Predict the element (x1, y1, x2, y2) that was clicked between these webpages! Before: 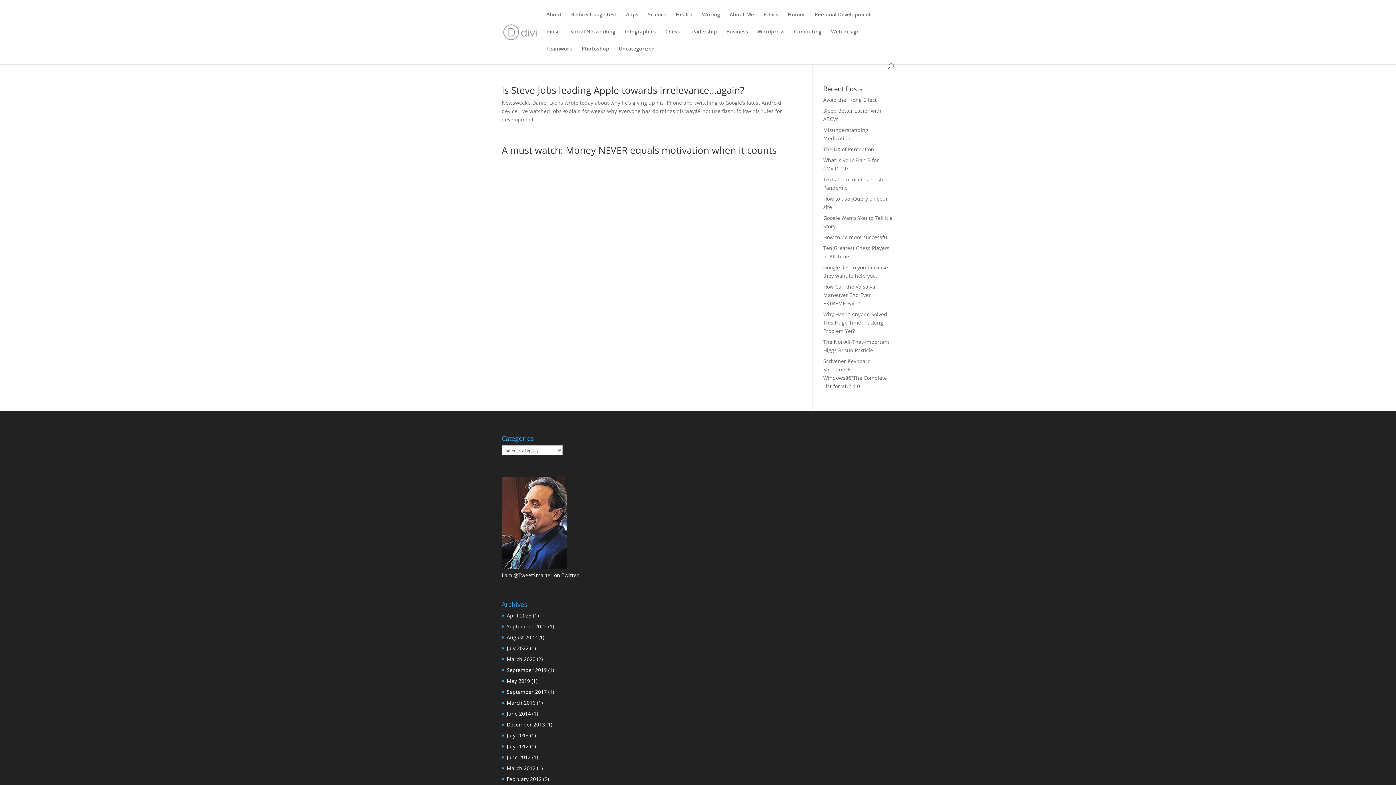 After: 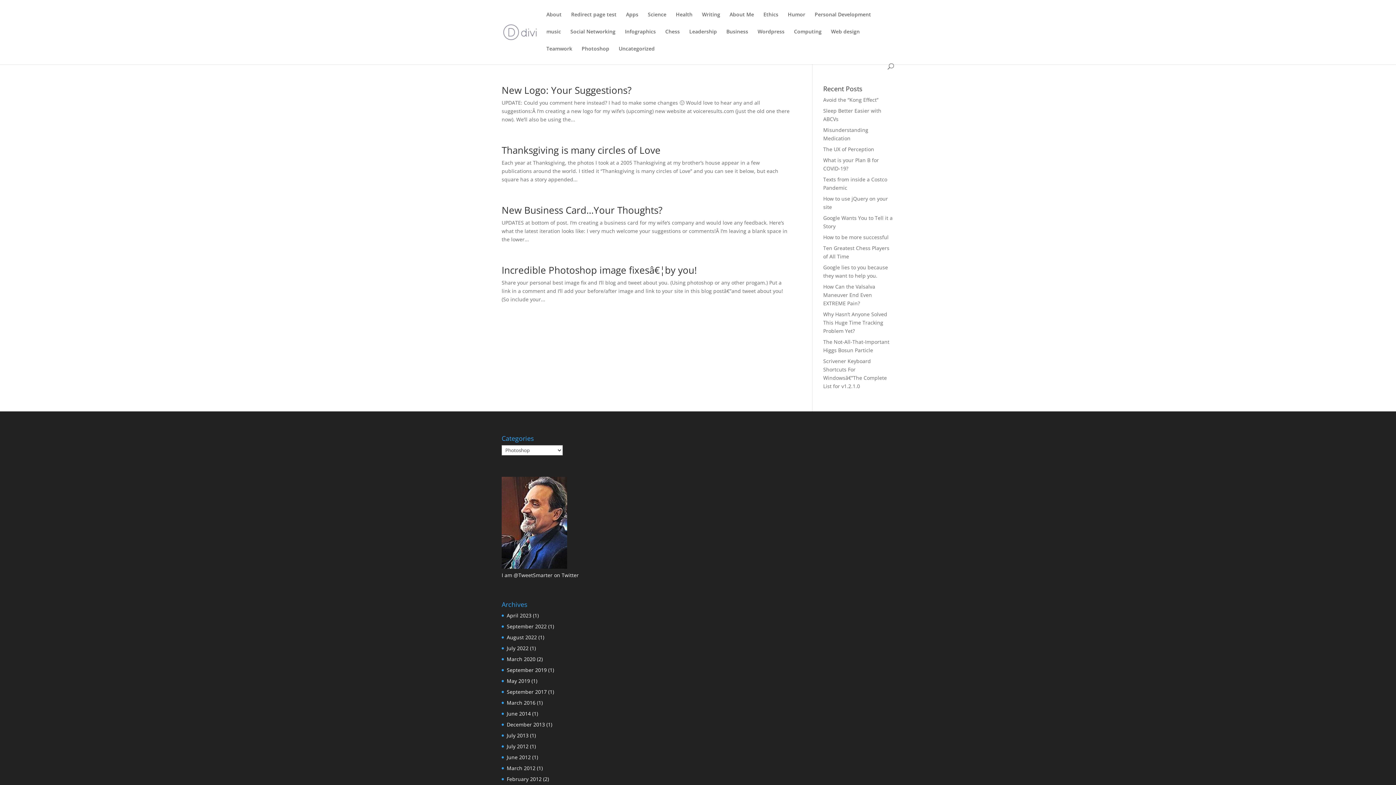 Action: bbox: (581, 46, 609, 63) label: Photoshop